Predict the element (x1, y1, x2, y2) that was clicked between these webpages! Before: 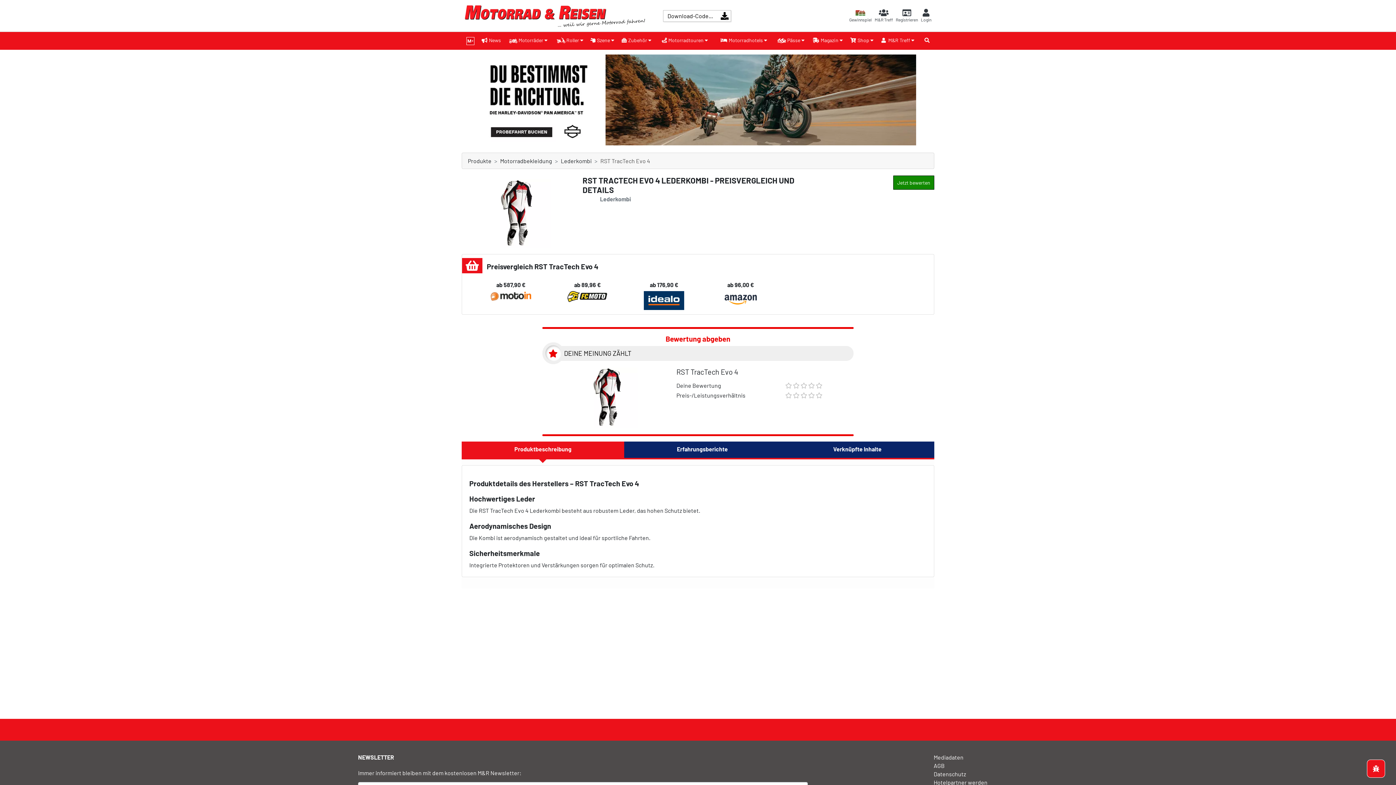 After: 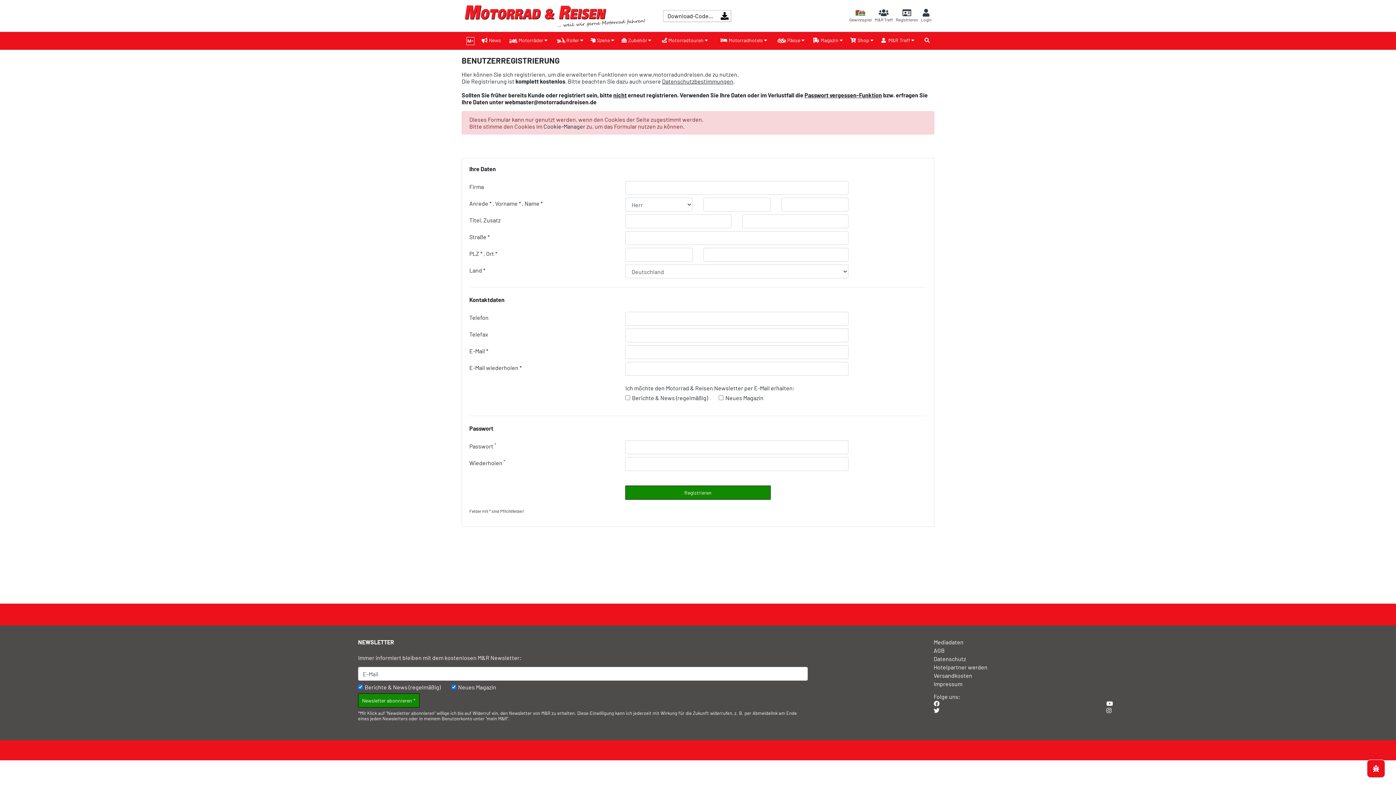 Action: label: Registrieren bbox: (895, 10, 918, 22)